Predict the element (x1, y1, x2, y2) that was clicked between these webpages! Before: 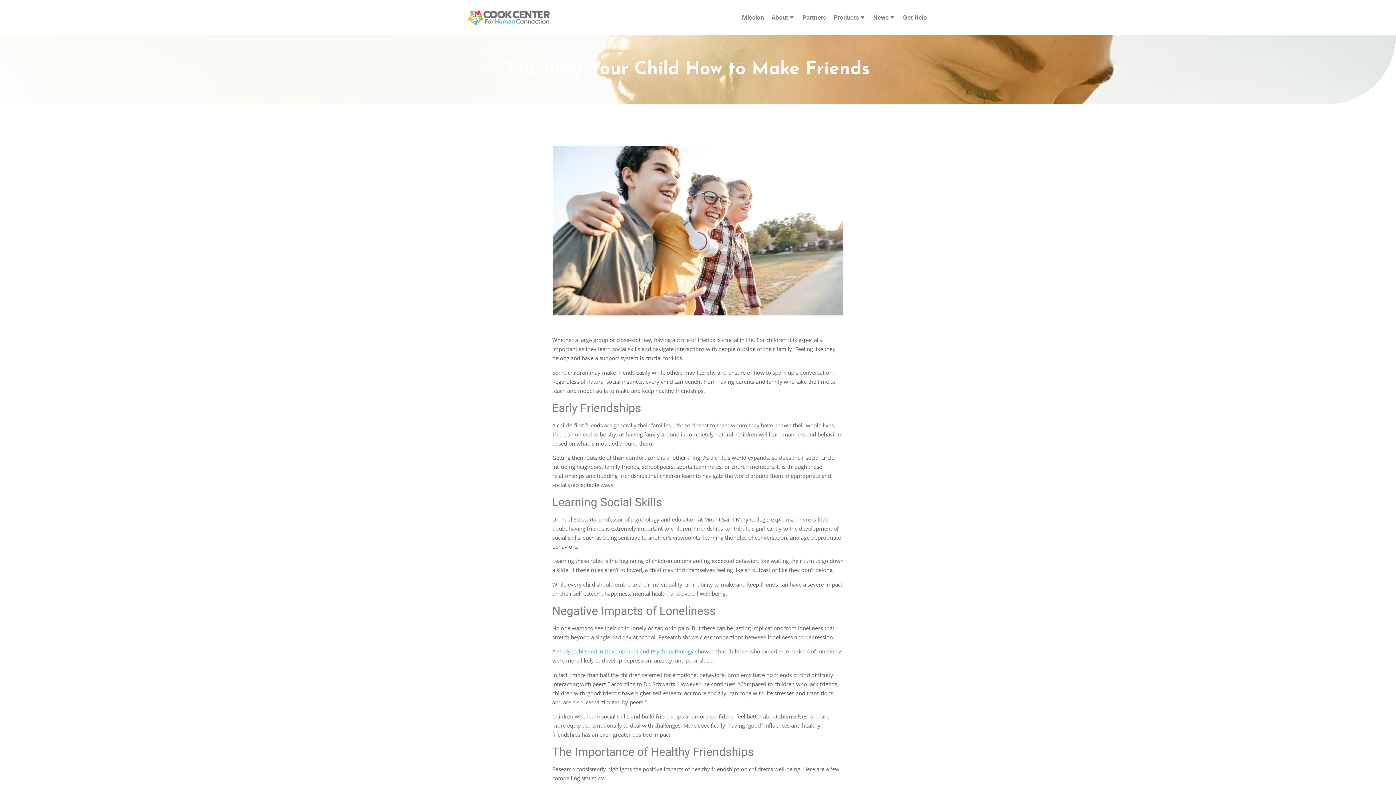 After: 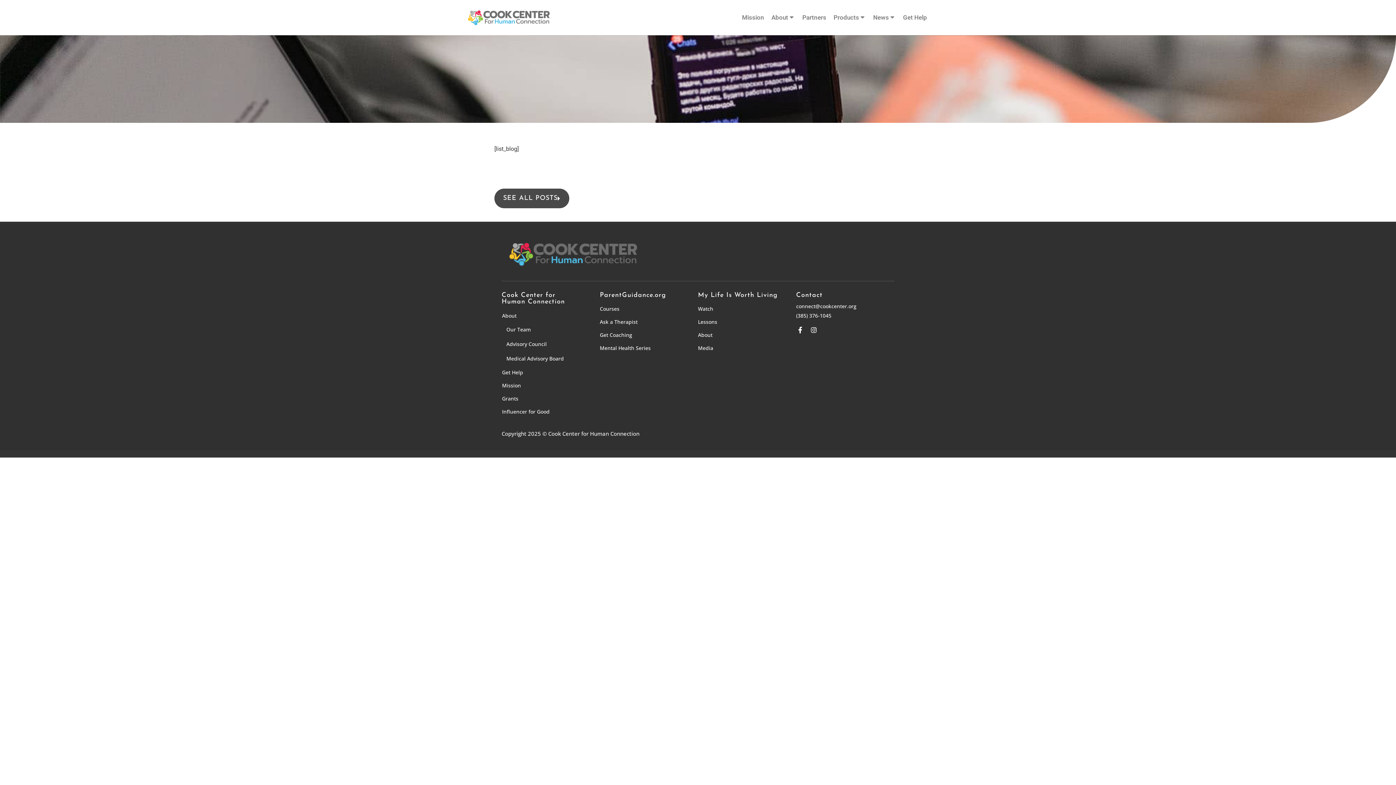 Action: bbox: (873, 5, 889, 29) label: News